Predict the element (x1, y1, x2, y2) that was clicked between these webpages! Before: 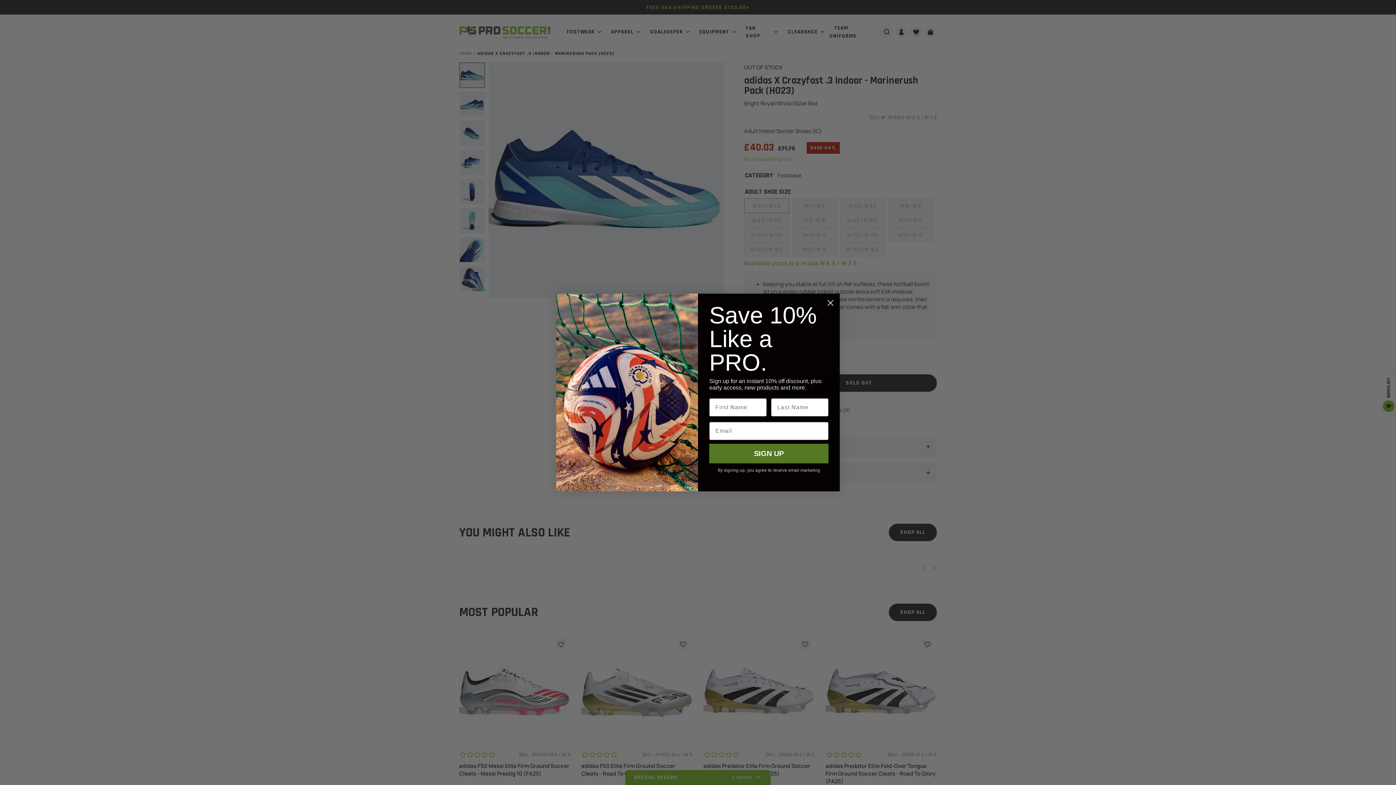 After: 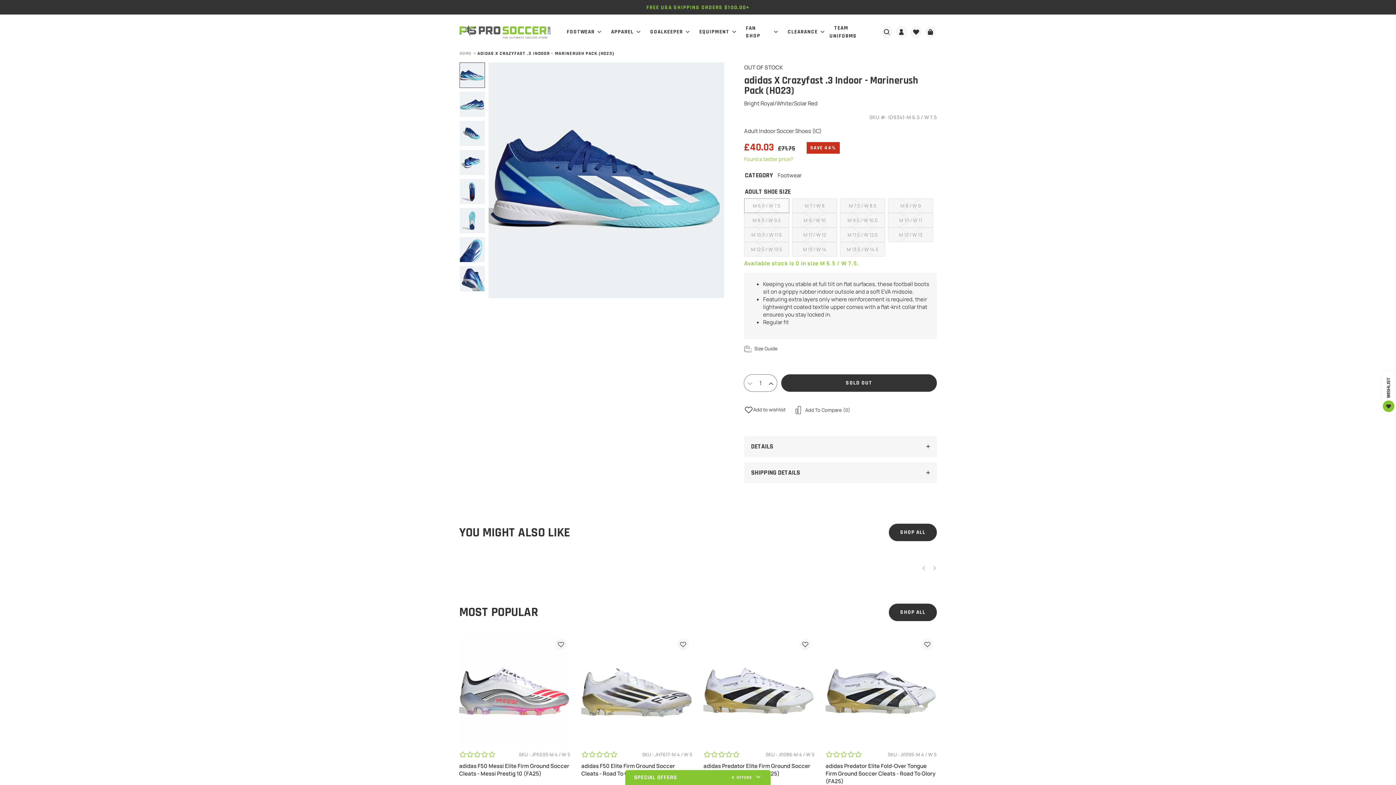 Action: label: Close dialog bbox: (824, 296, 837, 309)